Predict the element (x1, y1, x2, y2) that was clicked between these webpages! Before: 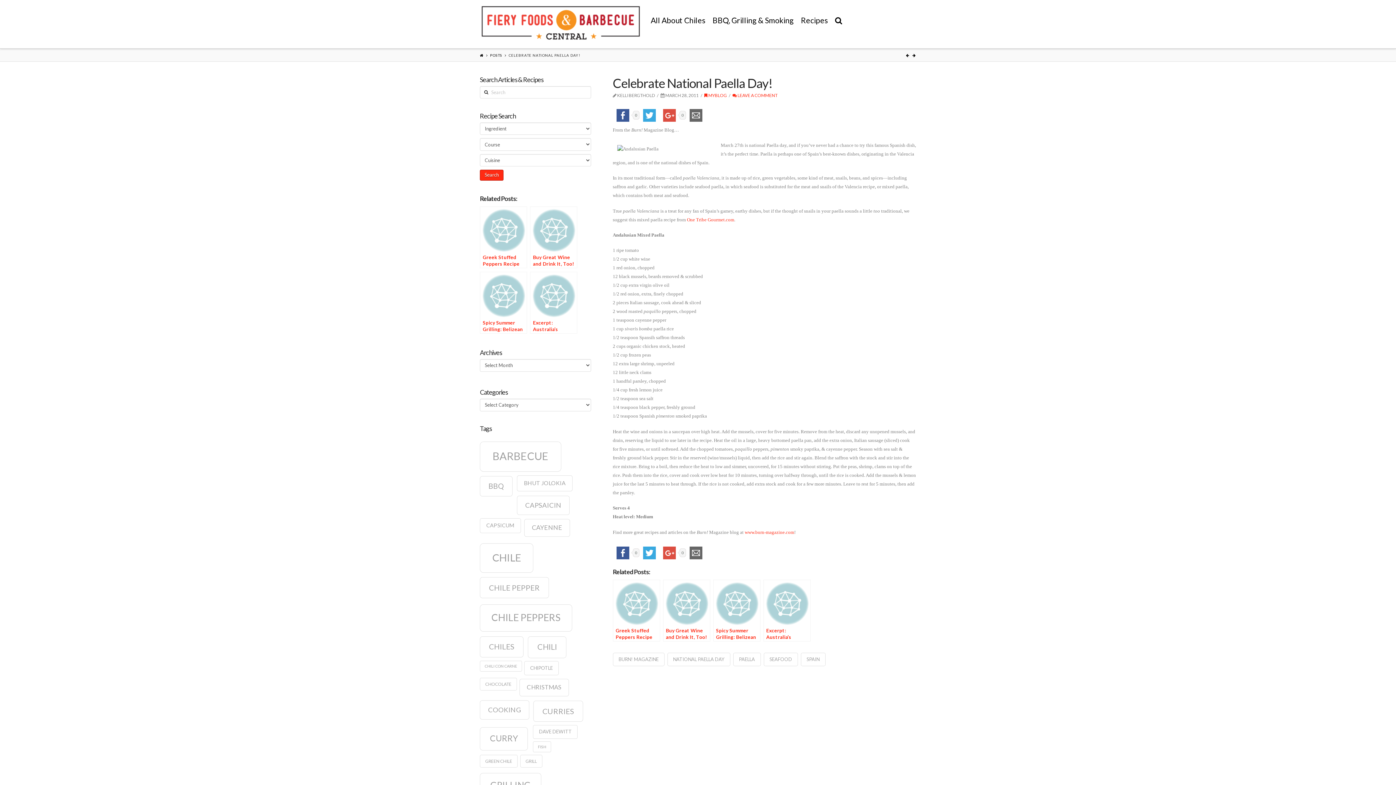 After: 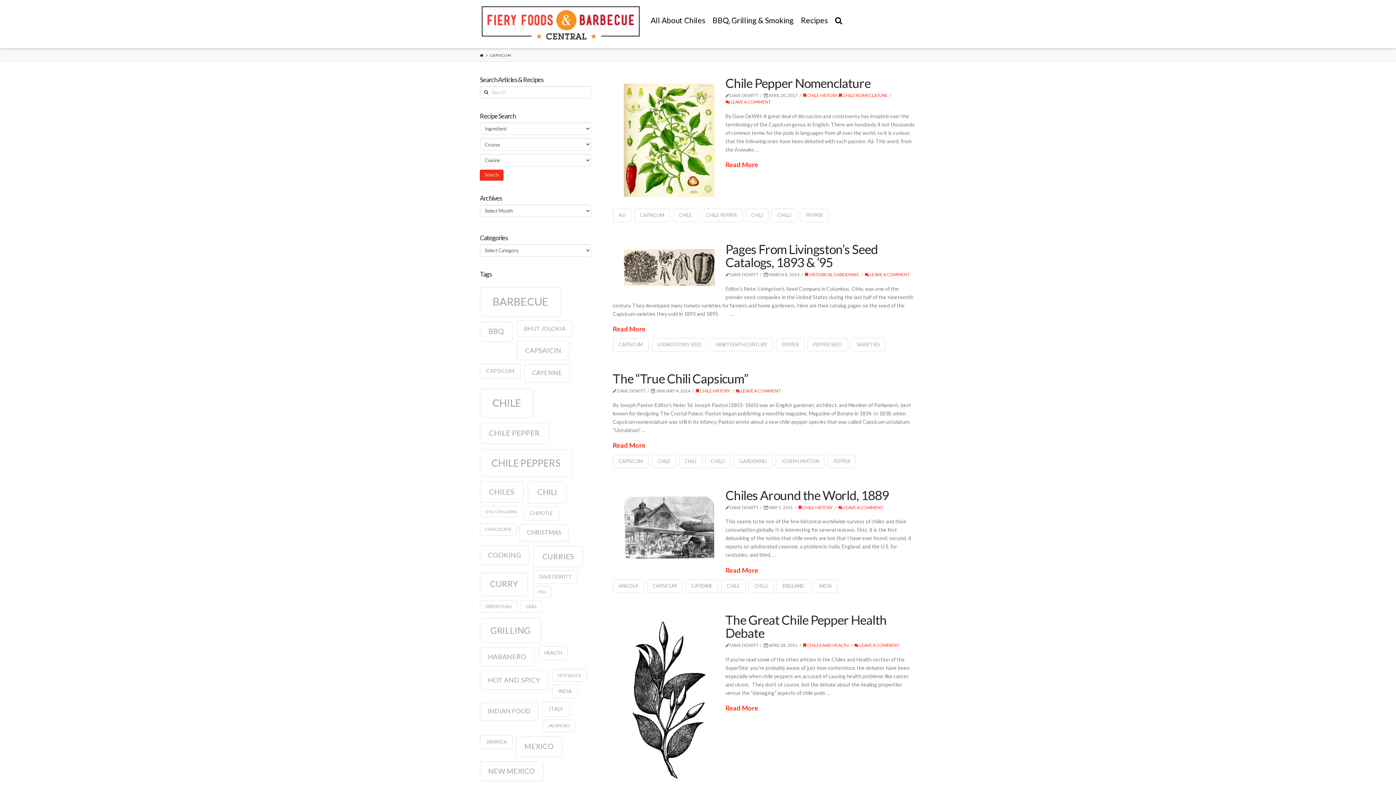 Action: label: capsicum (9 items) bbox: (480, 518, 520, 533)